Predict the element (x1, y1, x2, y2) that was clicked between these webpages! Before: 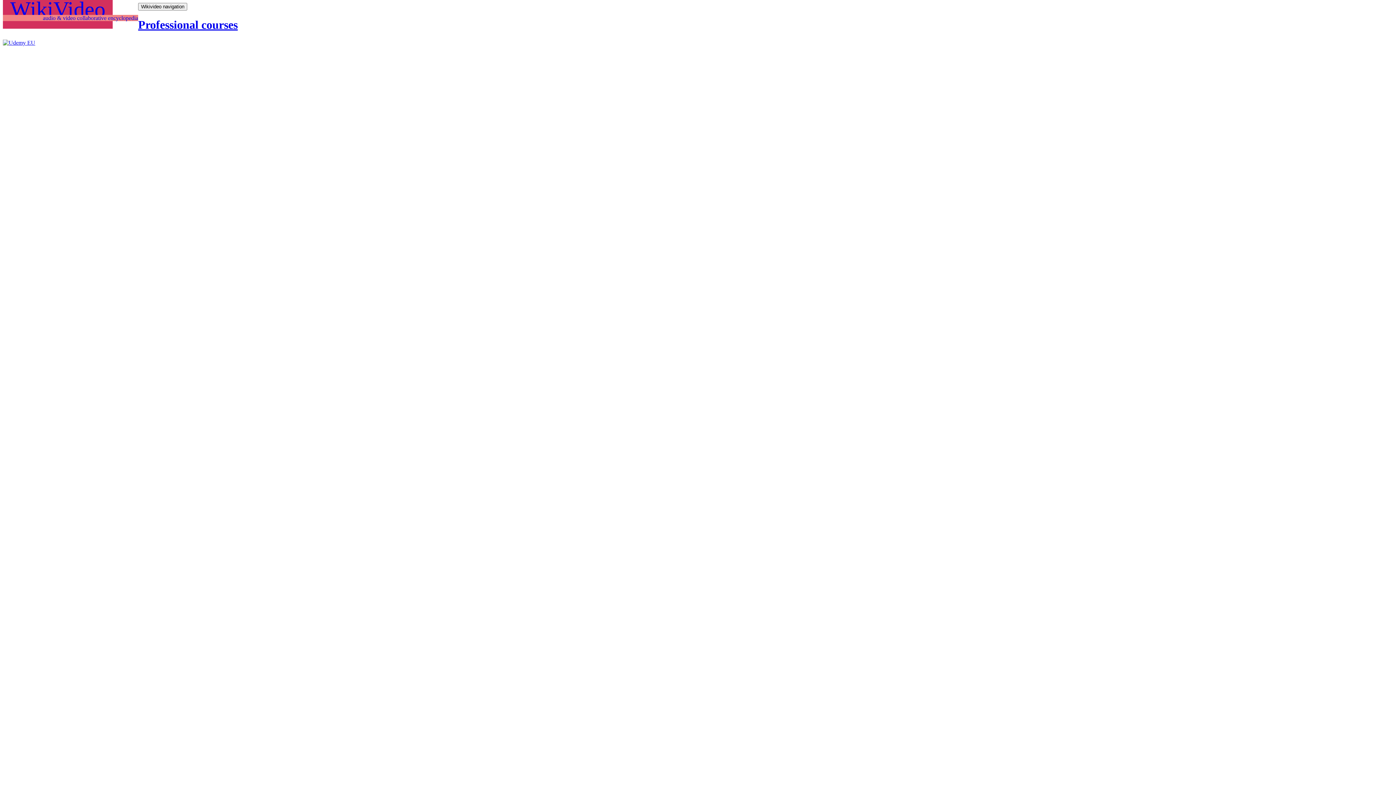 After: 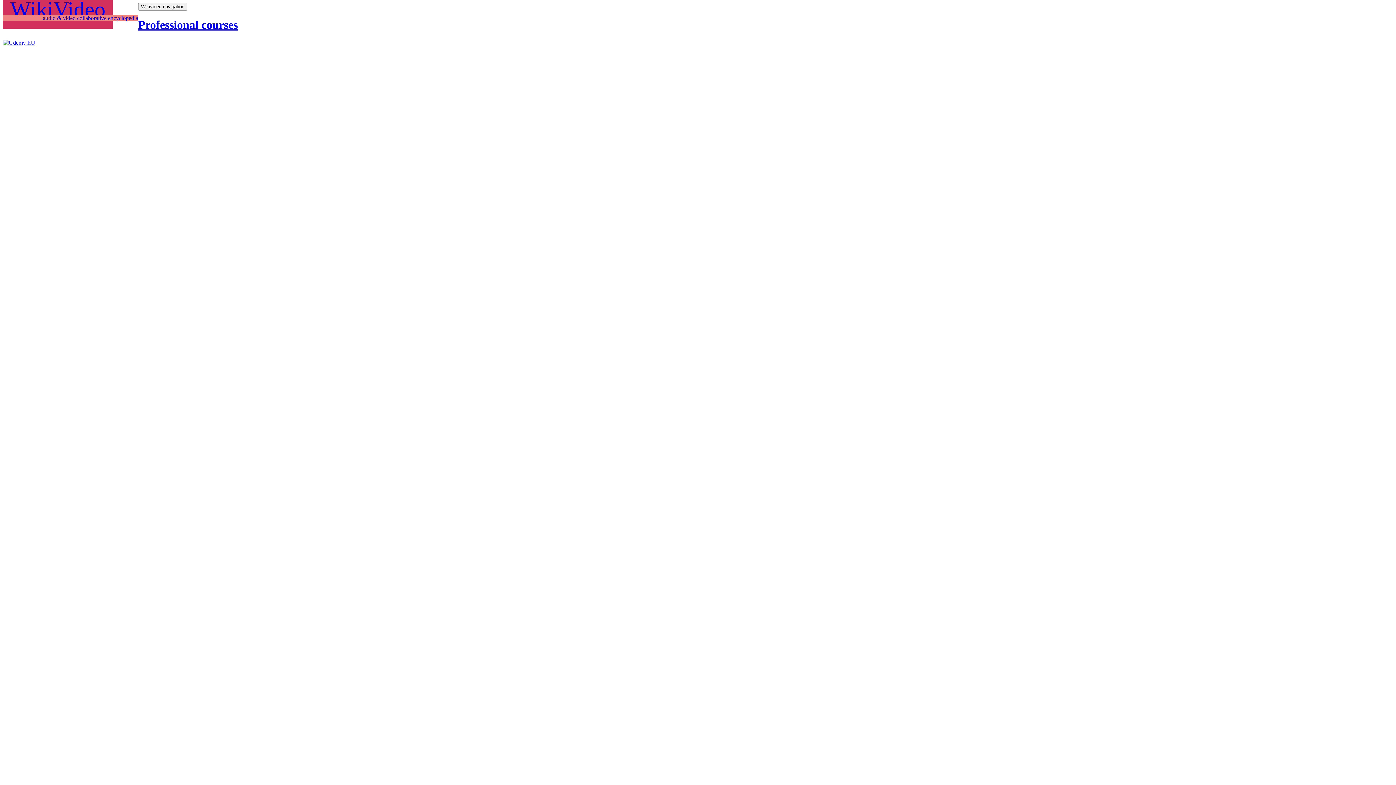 Action: bbox: (2, 39, 35, 45)